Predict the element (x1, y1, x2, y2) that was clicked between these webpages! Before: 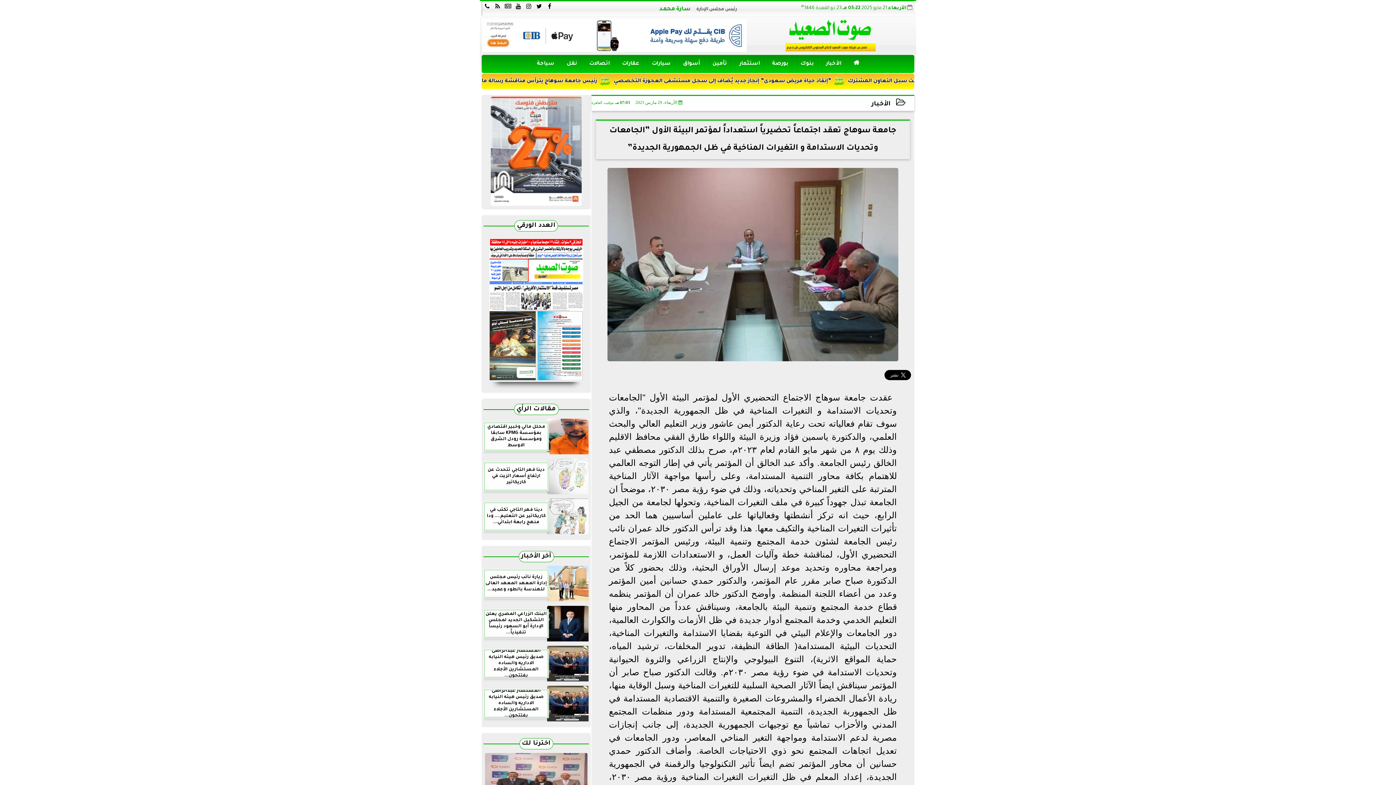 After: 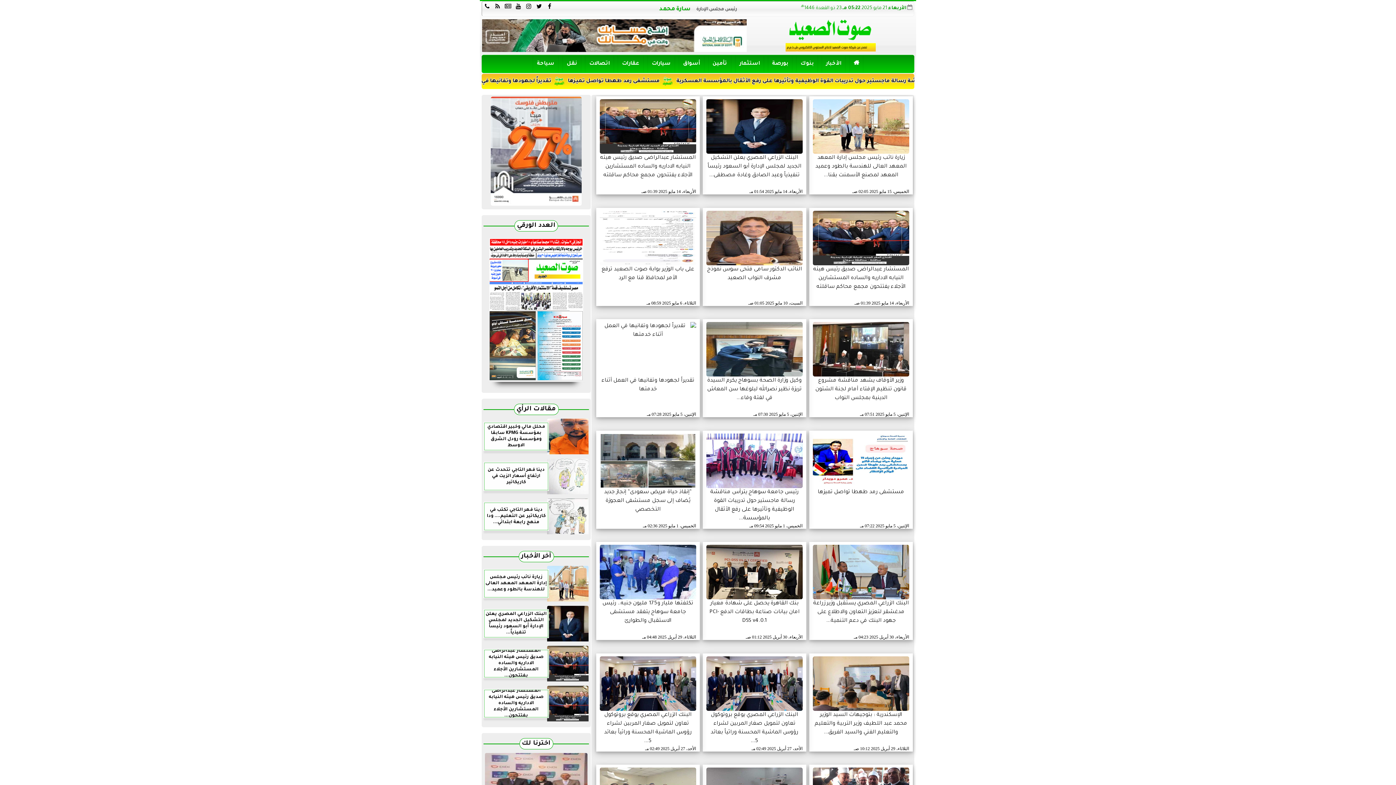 Action: bbox: (518, 551, 554, 562) label: آخر الأخبار